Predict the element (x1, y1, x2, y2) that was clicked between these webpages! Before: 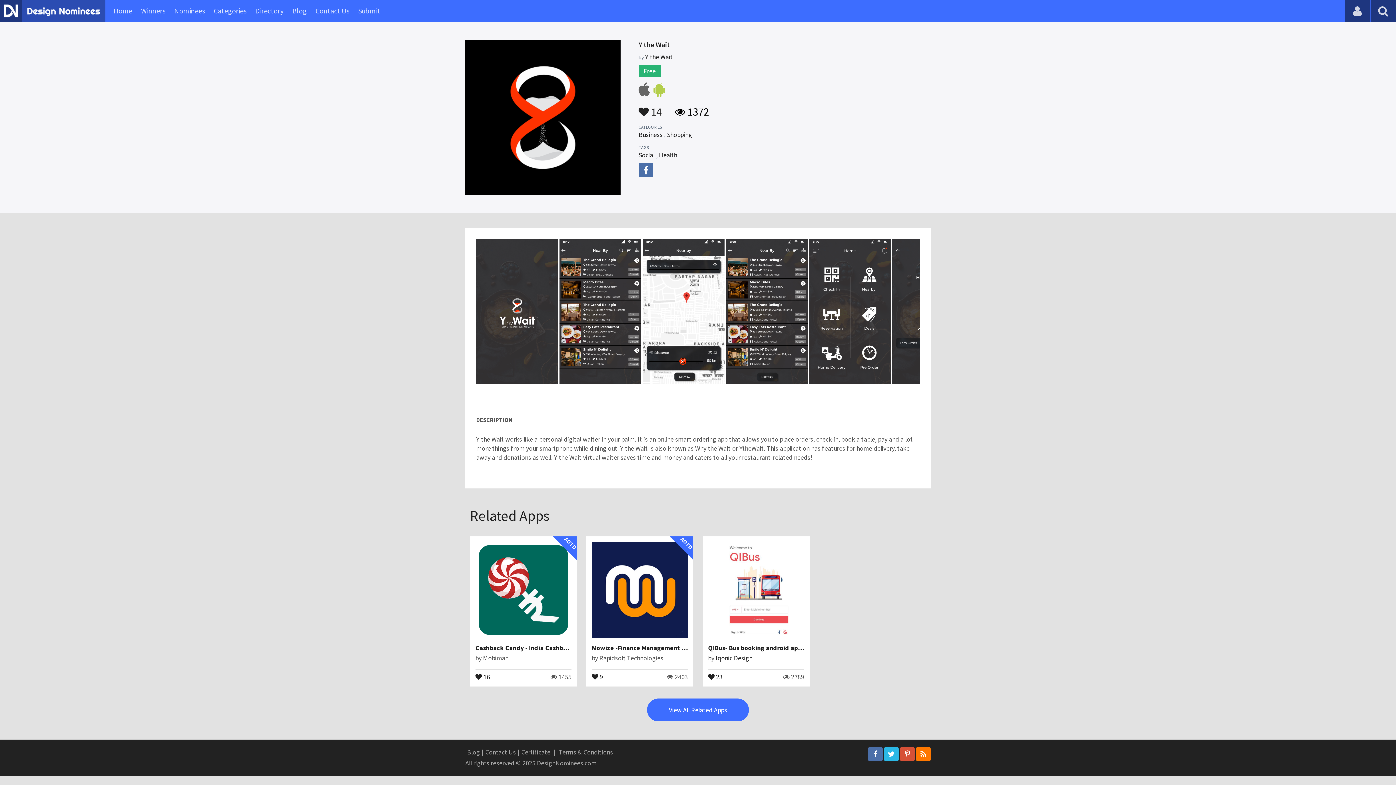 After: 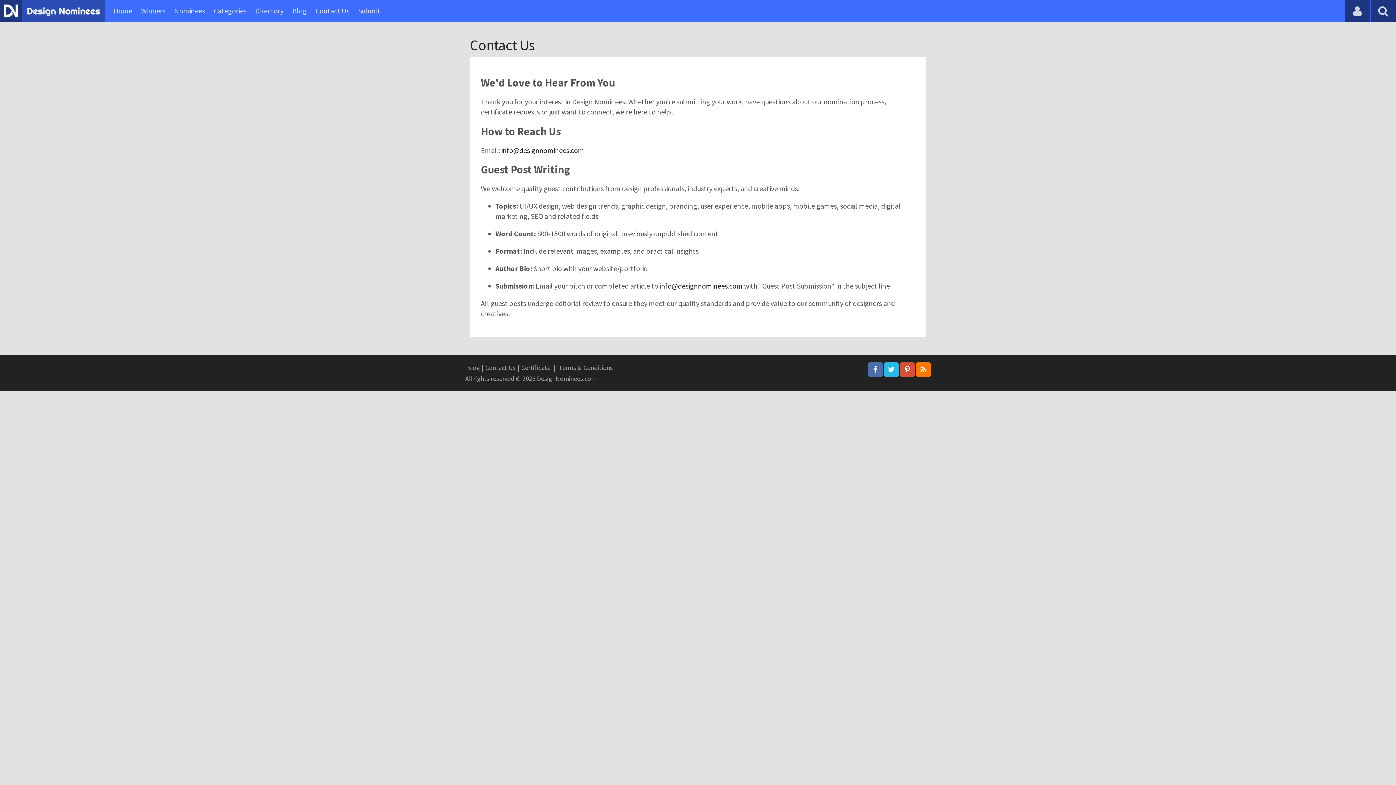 Action: label: Contact Us bbox: (315, 0, 349, 21)